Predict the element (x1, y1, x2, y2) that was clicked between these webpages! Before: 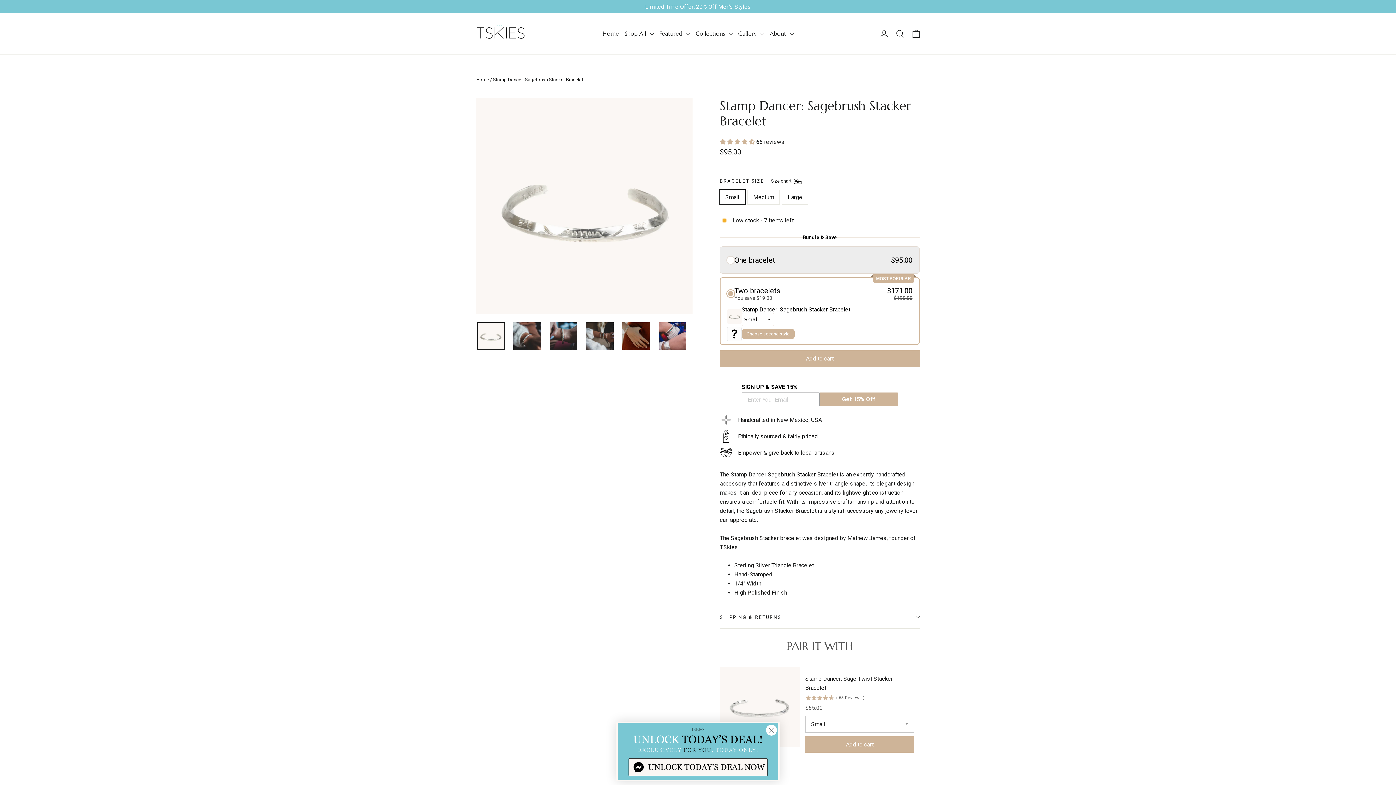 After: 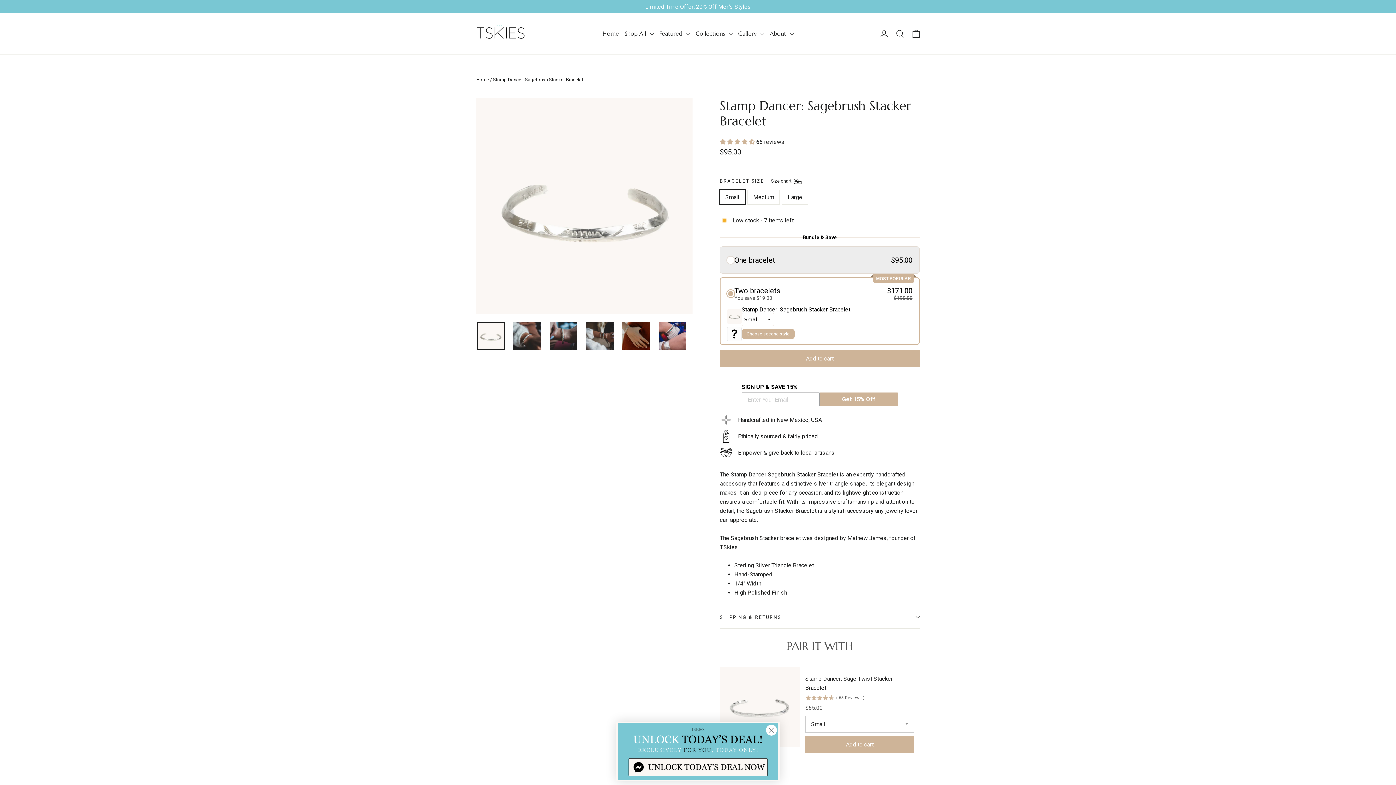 Action: bbox: (477, 322, 504, 350)